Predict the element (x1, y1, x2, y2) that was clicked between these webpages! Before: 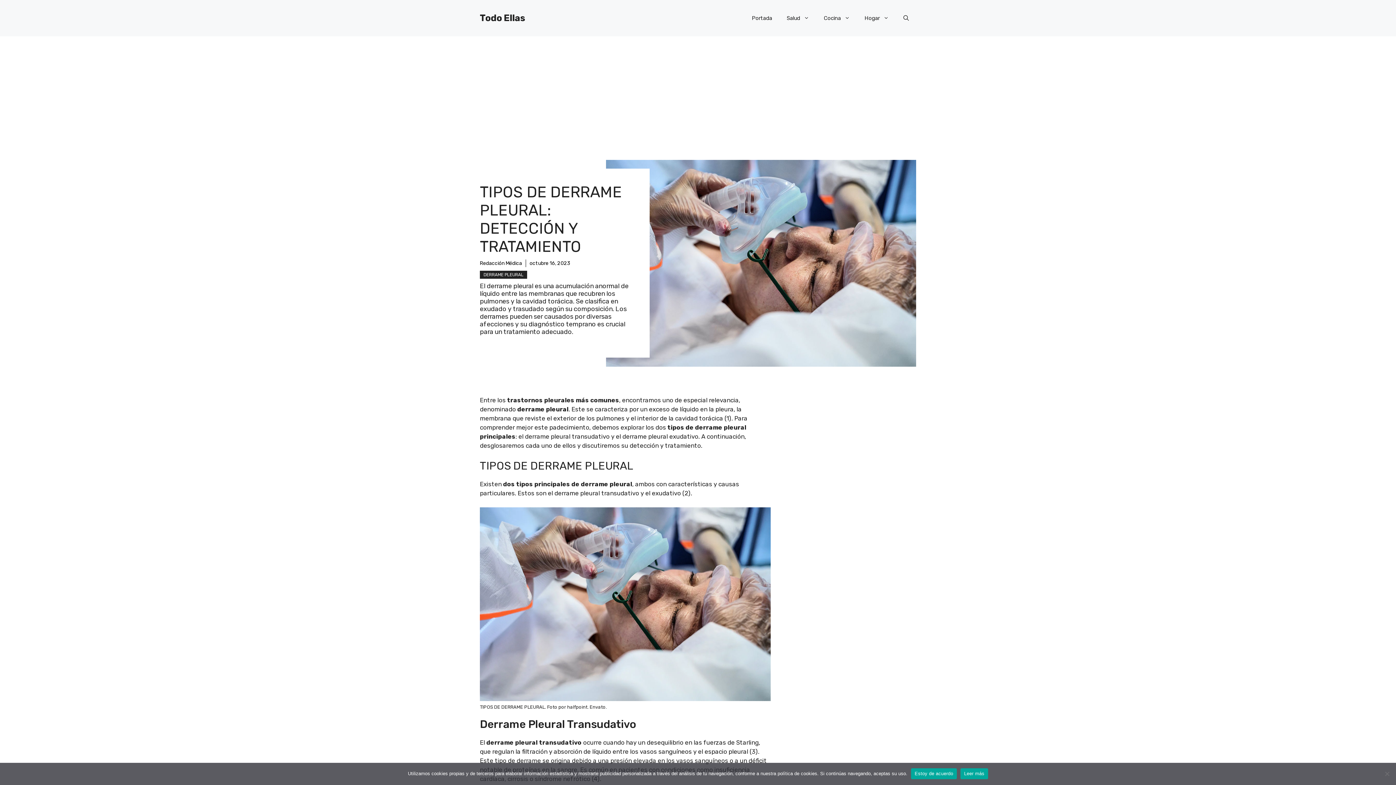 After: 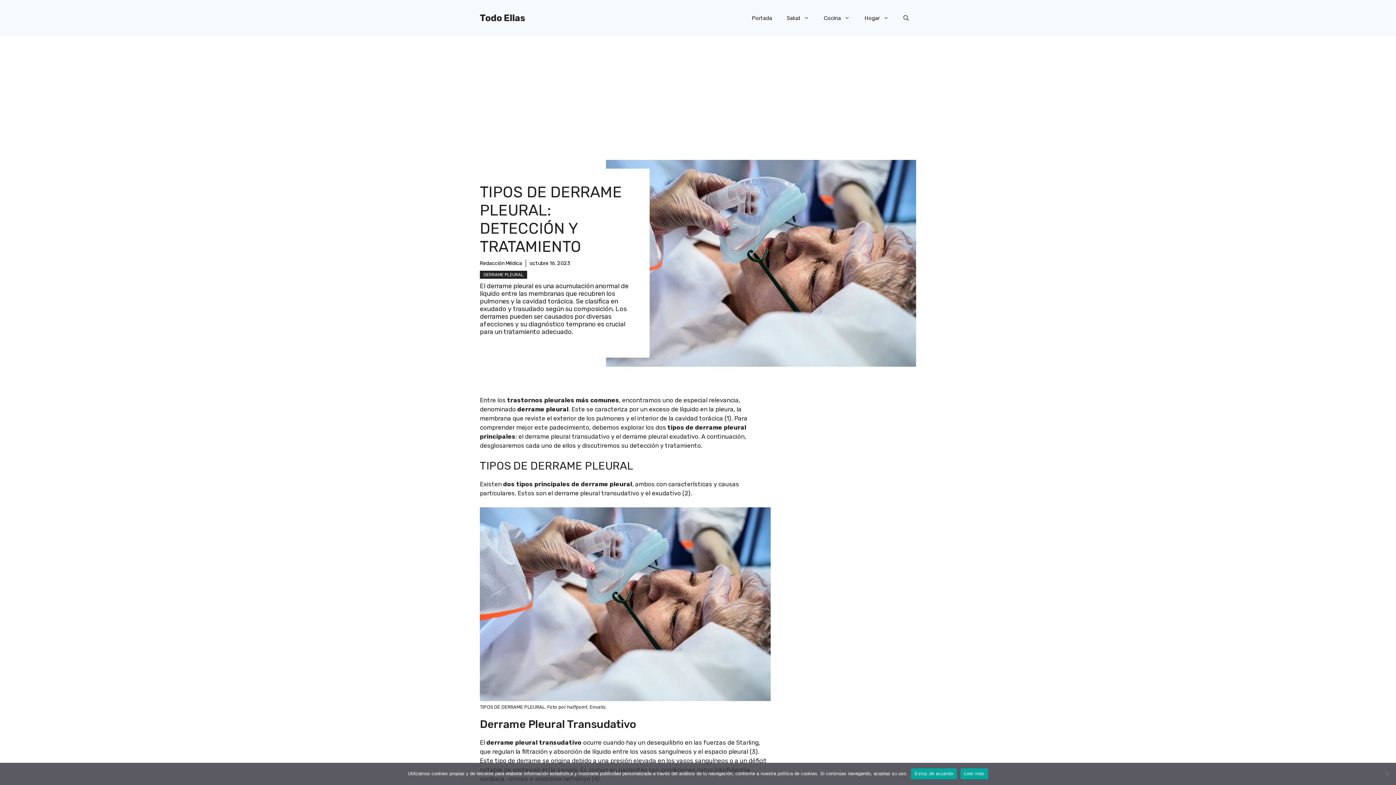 Action: label: Leer más bbox: (960, 768, 988, 779)